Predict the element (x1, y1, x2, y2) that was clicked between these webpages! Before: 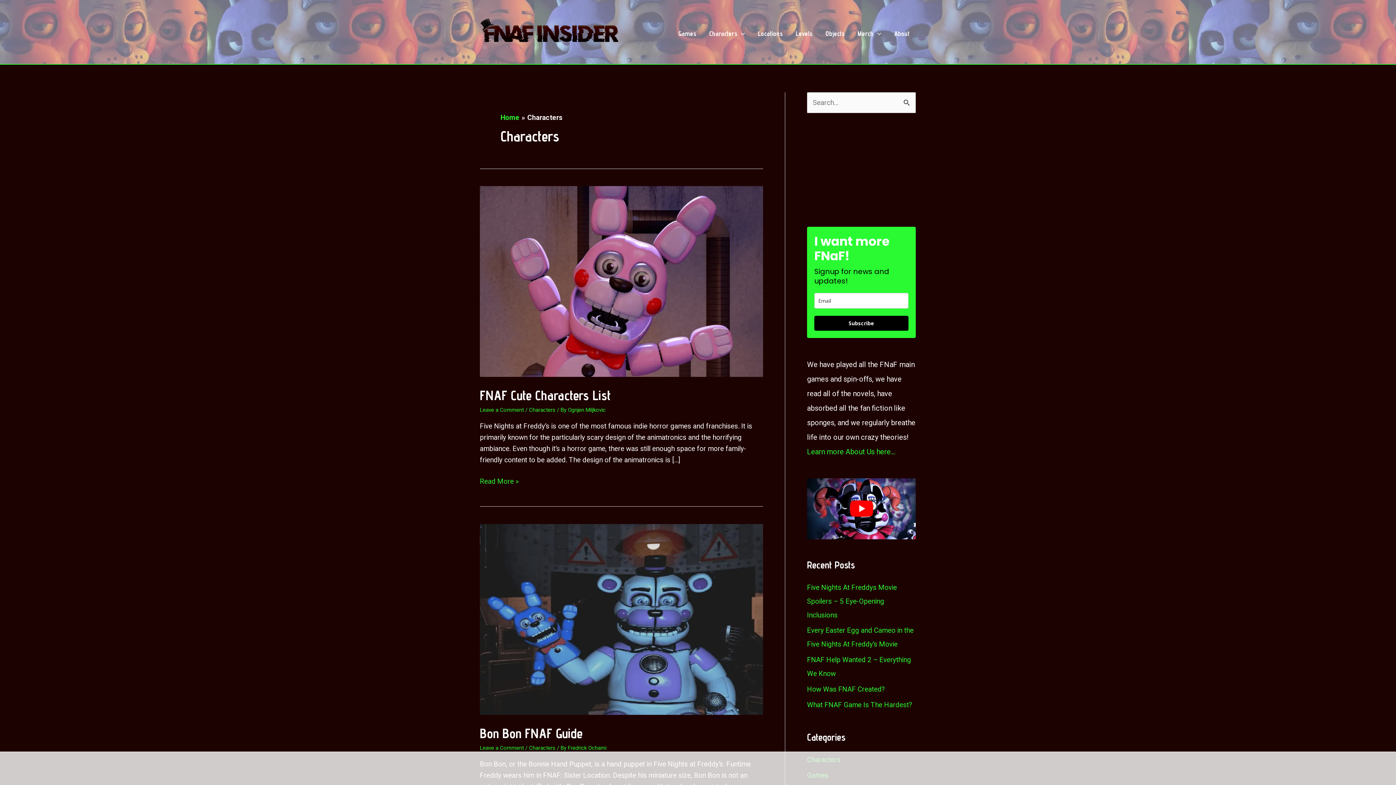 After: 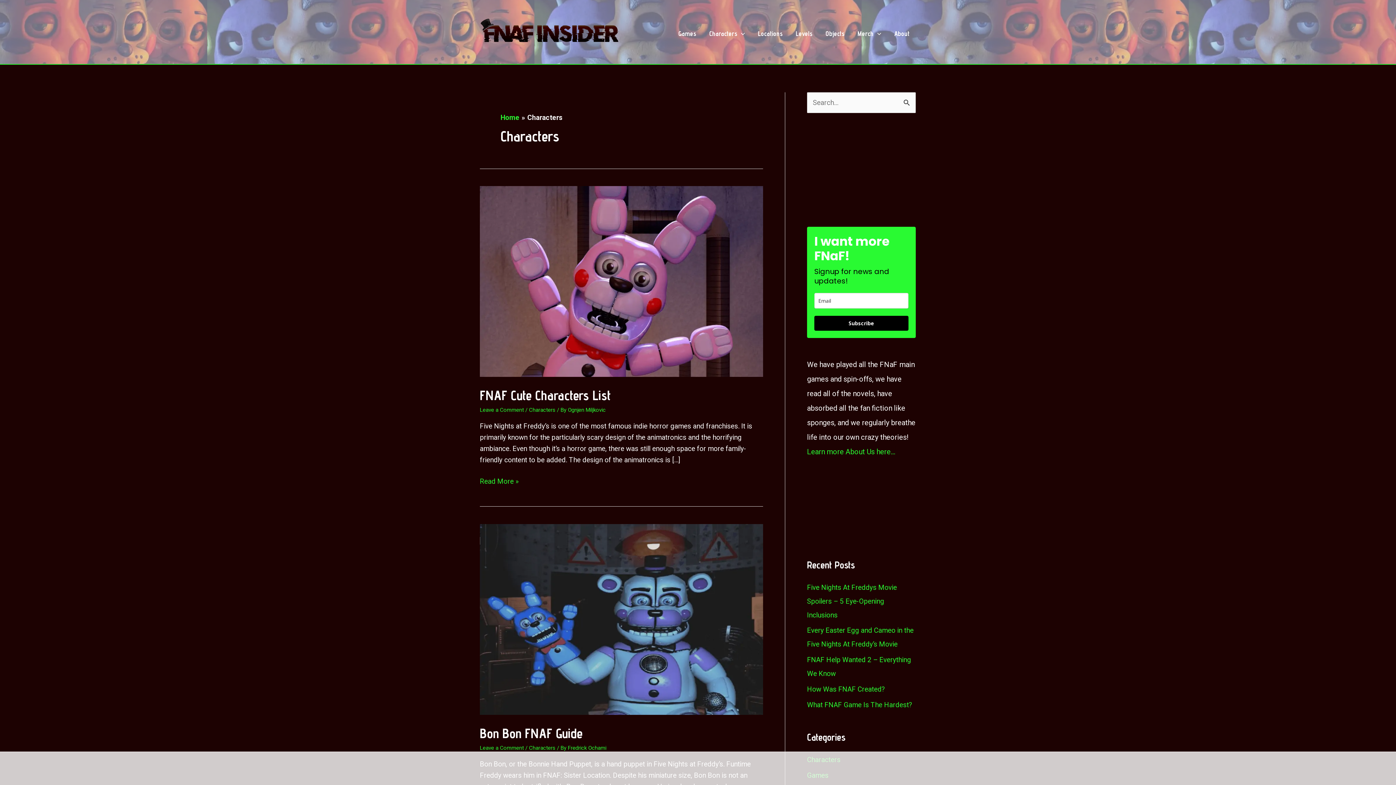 Action: label: play Youtube video bbox: (807, 478, 916, 539)